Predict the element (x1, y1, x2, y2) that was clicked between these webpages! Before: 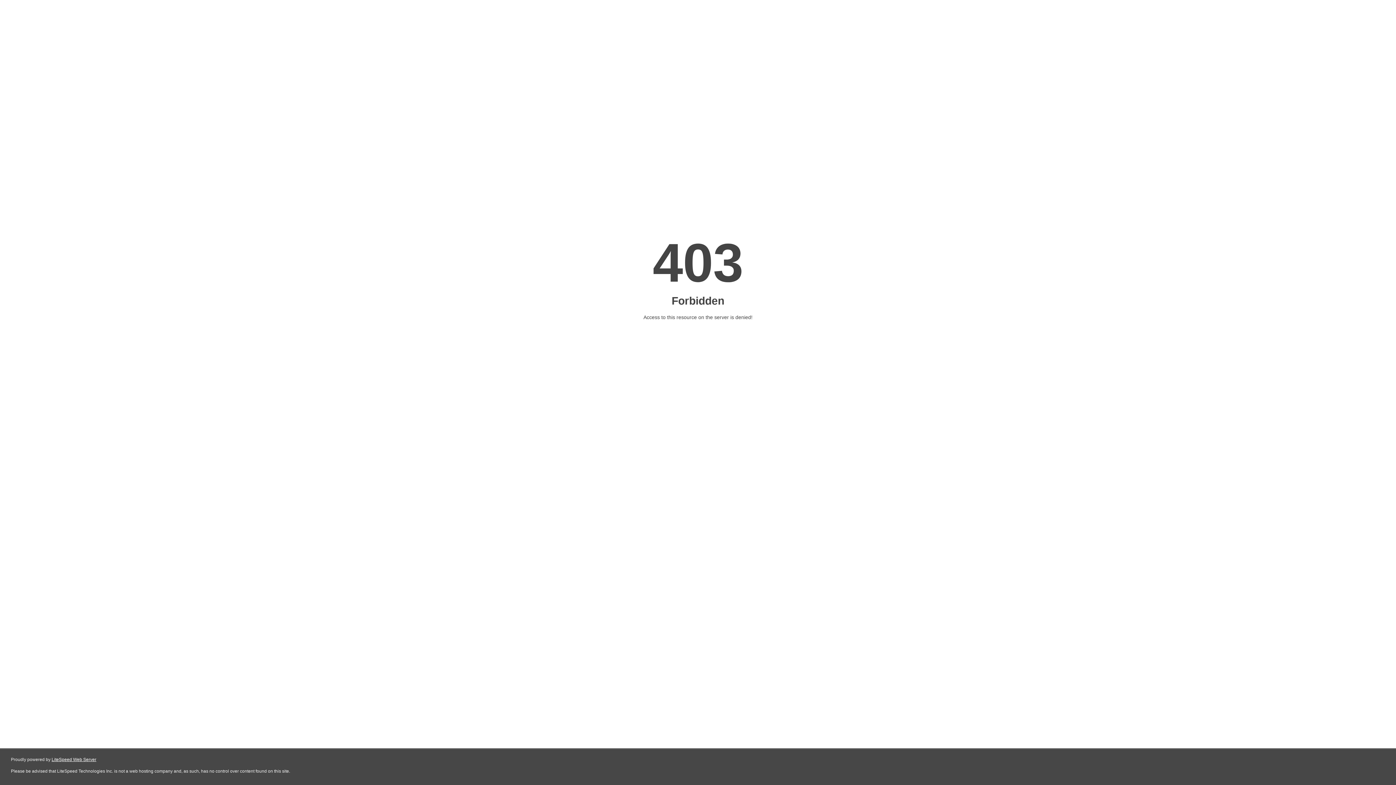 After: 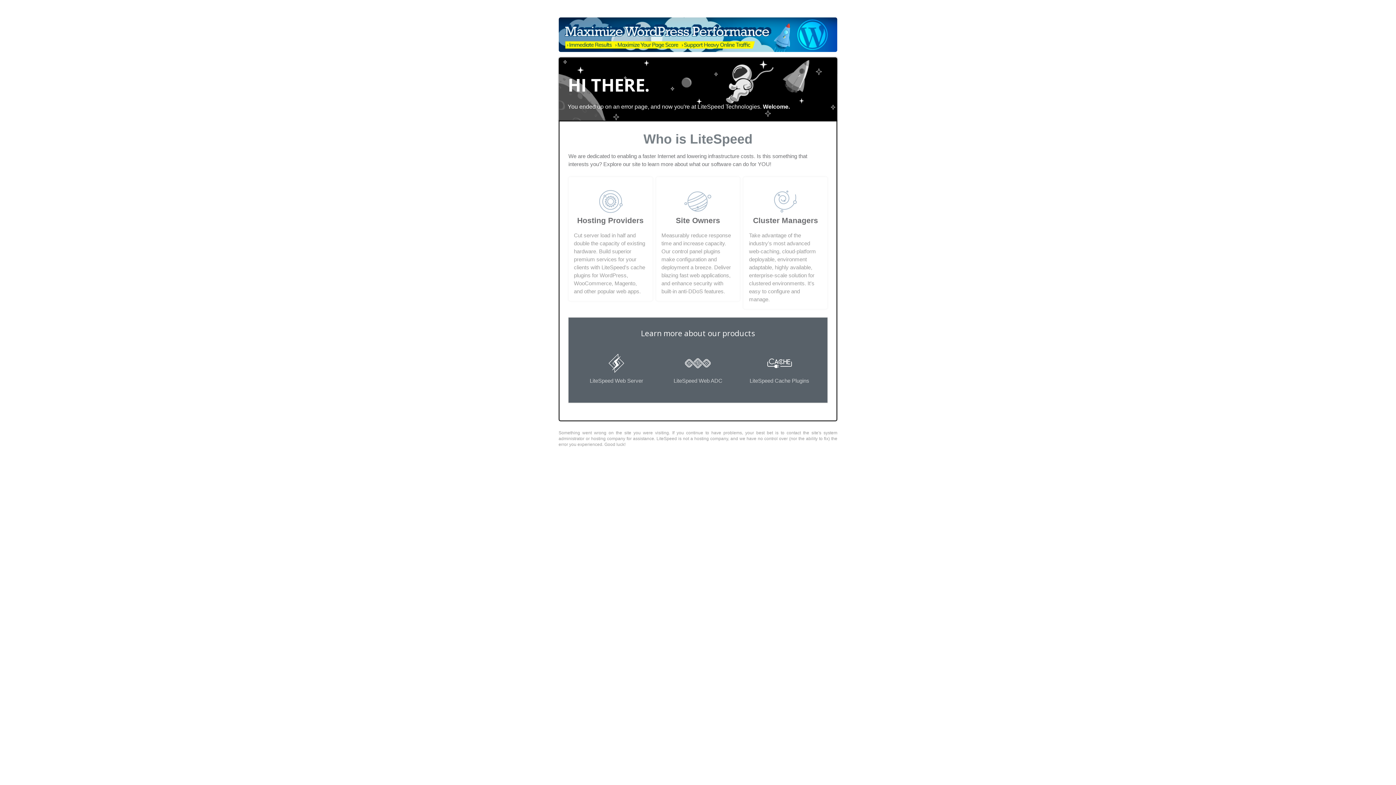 Action: label: LiteSpeed Web Server bbox: (51, 757, 96, 762)